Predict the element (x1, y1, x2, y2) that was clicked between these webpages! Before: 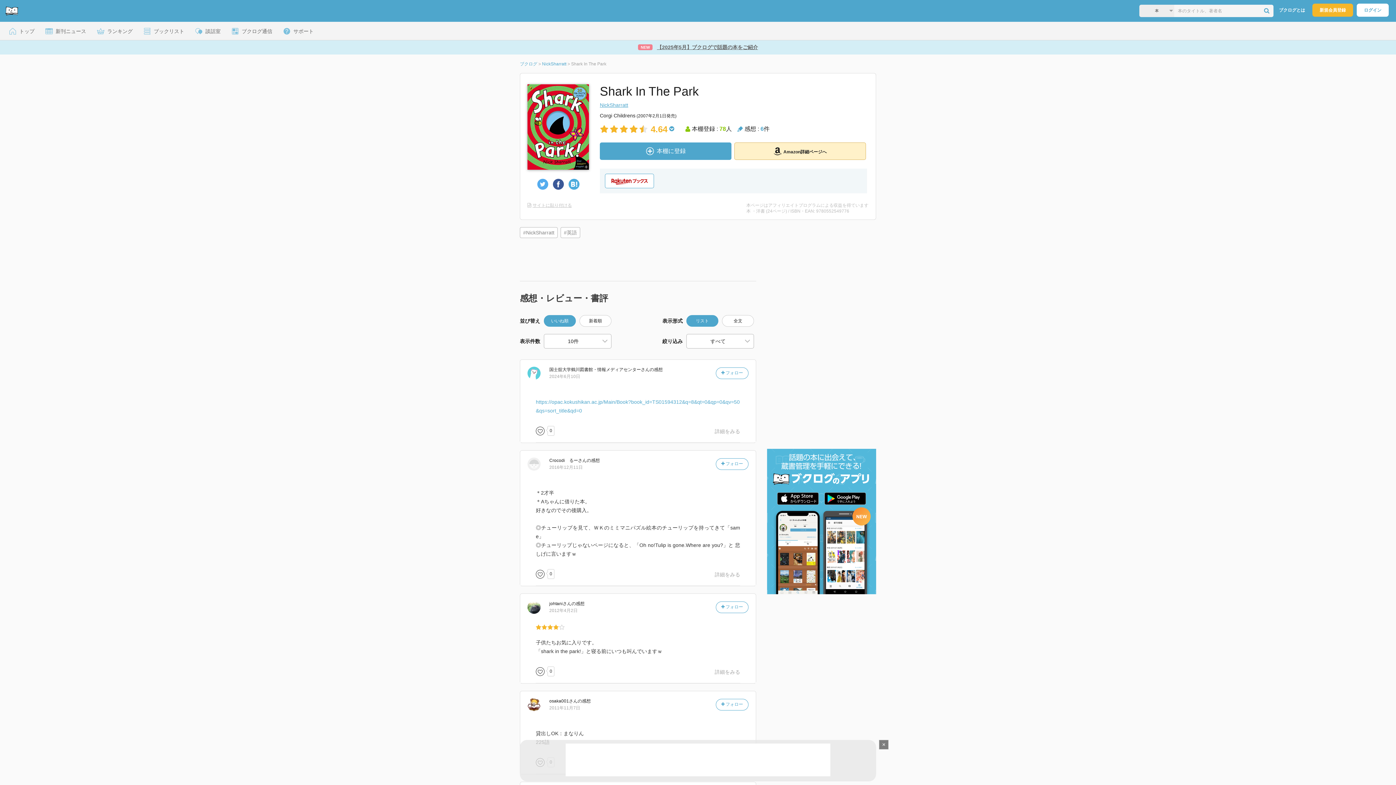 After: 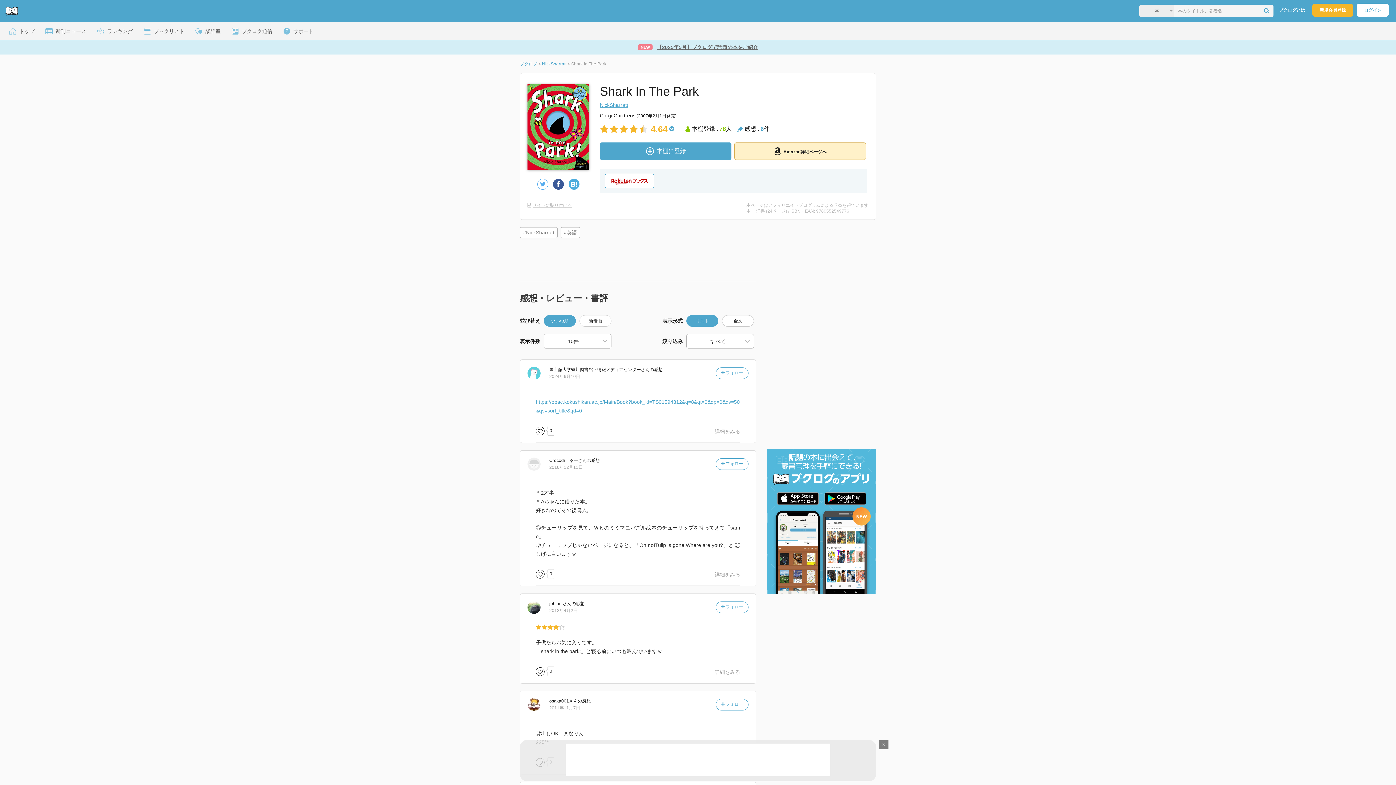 Action: bbox: (537, 179, 548, 189)